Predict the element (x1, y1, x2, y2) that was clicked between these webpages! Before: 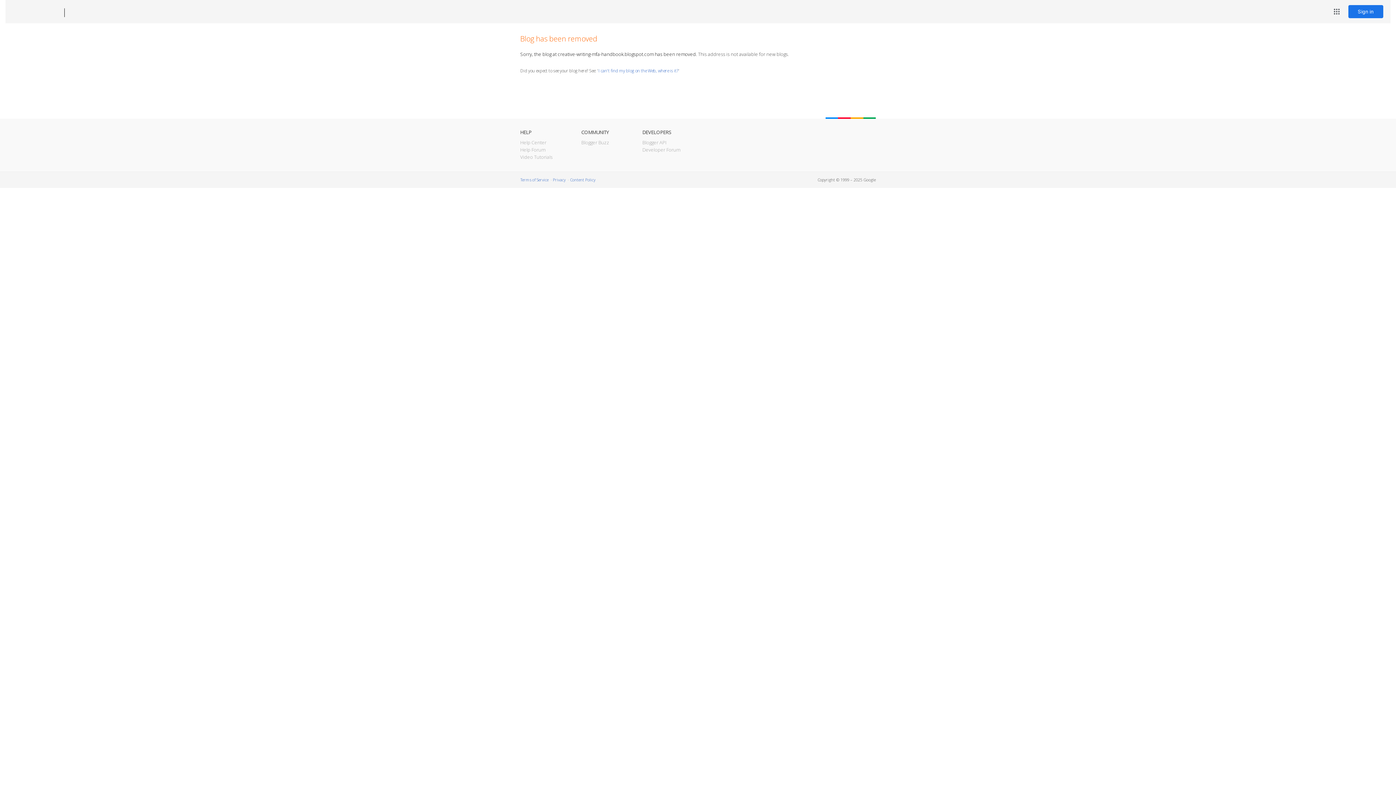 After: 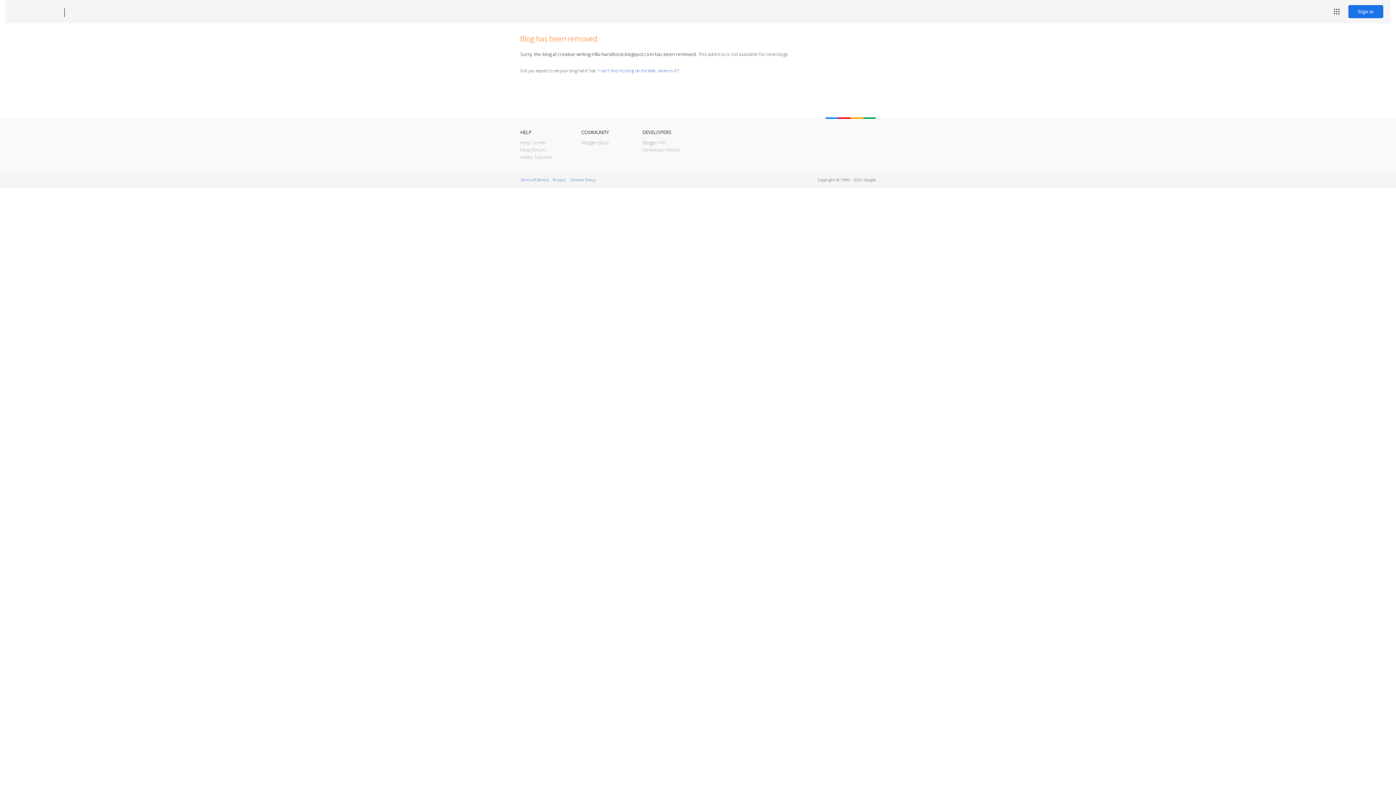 Action: label: Blogger bbox: (12, 7, 53, 17)